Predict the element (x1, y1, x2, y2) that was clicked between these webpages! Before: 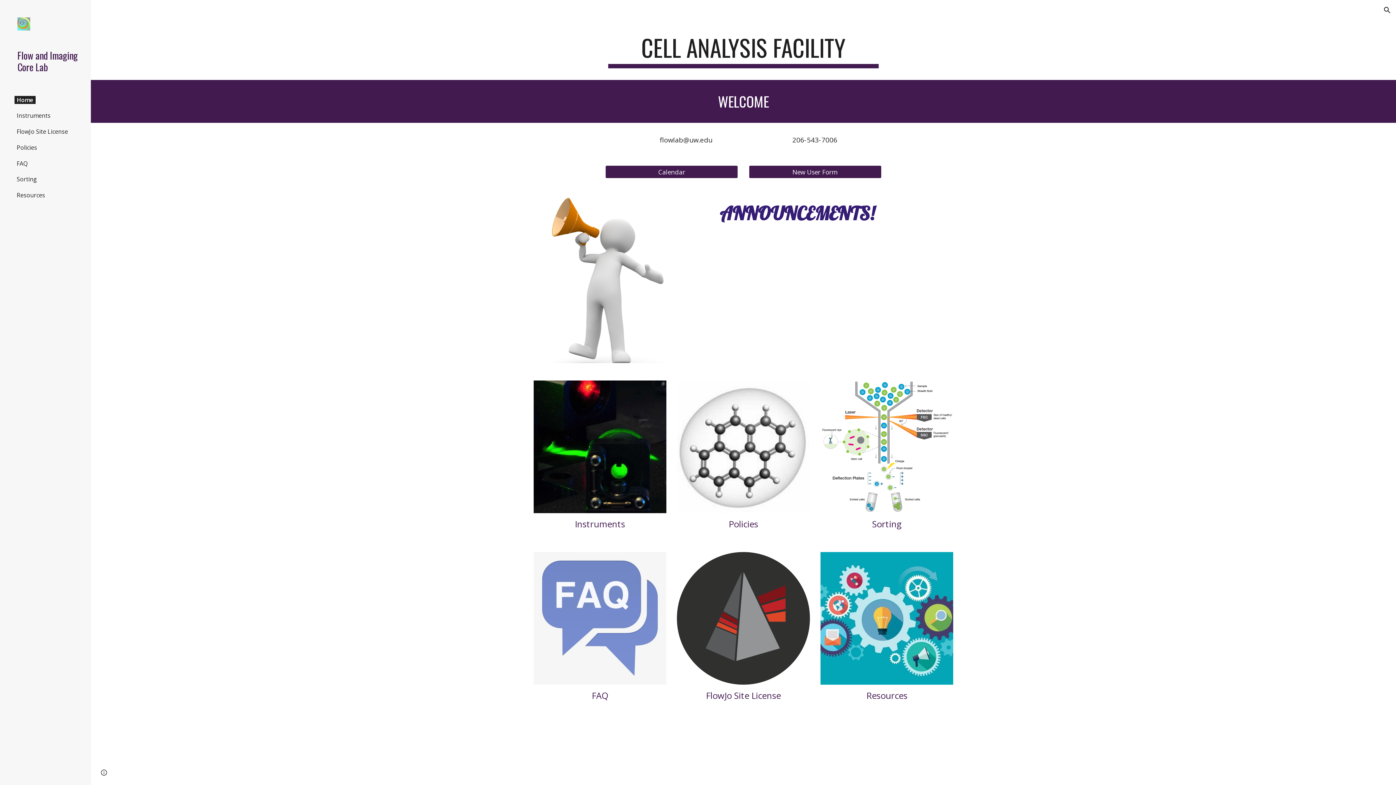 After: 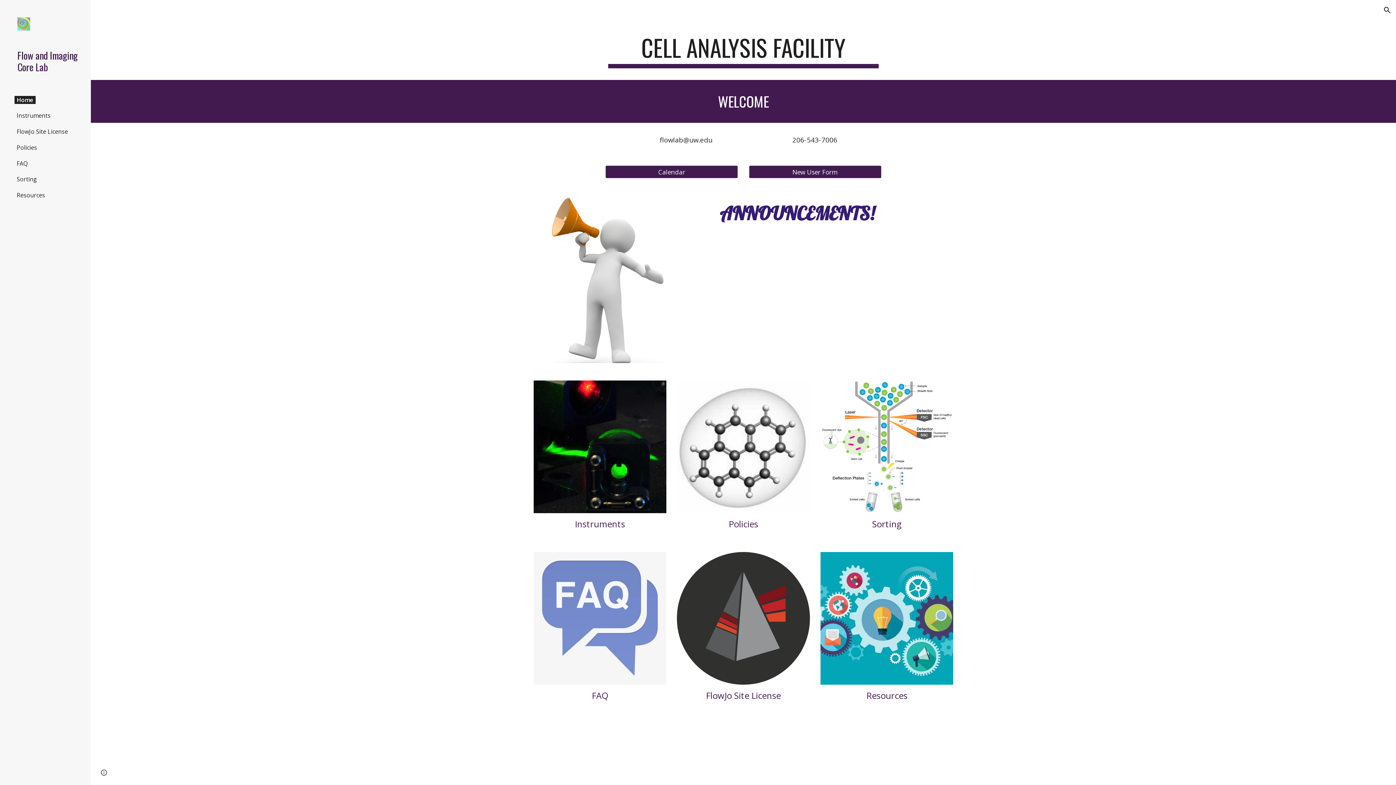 Action: bbox: (14, 95, 35, 103) label: Home